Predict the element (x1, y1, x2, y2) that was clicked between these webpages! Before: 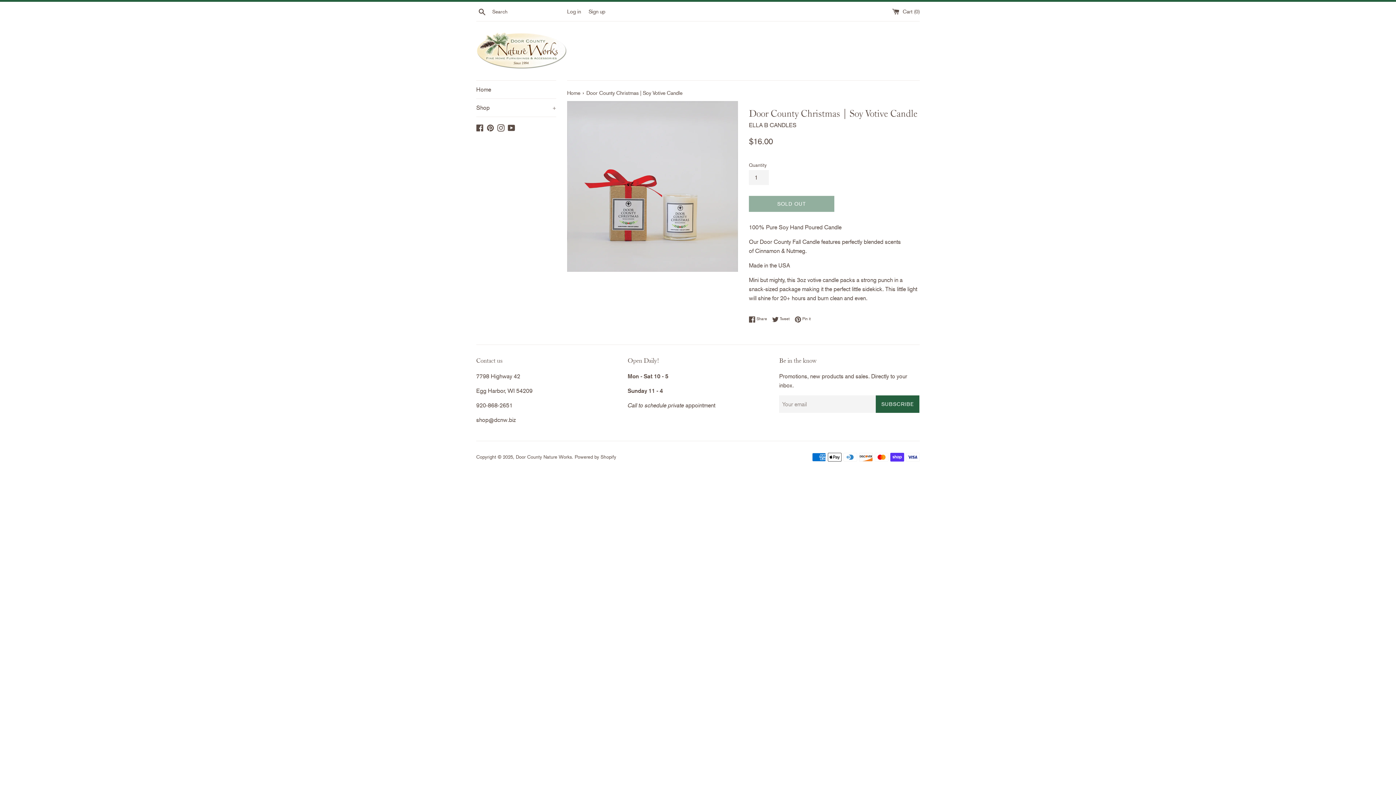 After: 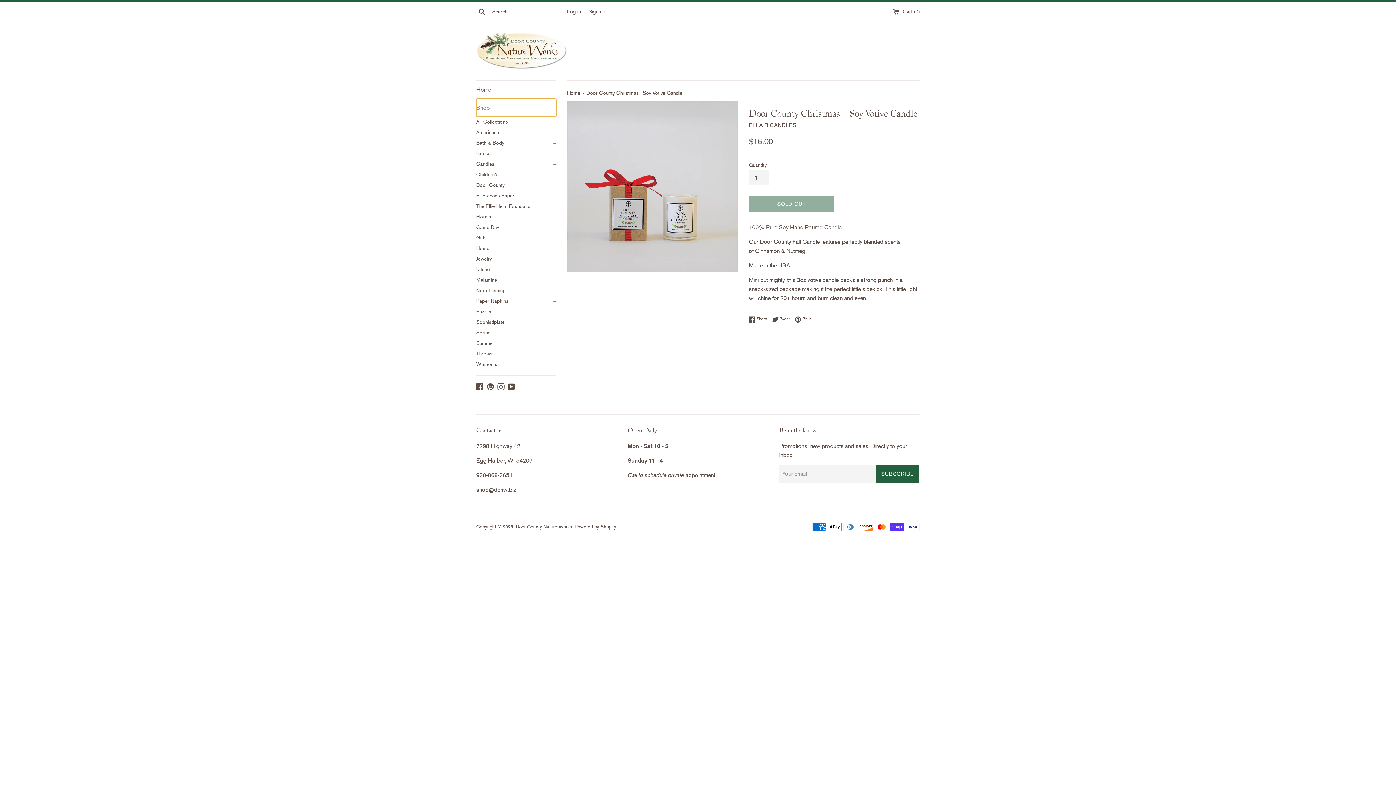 Action: label: Shop
+ bbox: (476, 98, 556, 116)